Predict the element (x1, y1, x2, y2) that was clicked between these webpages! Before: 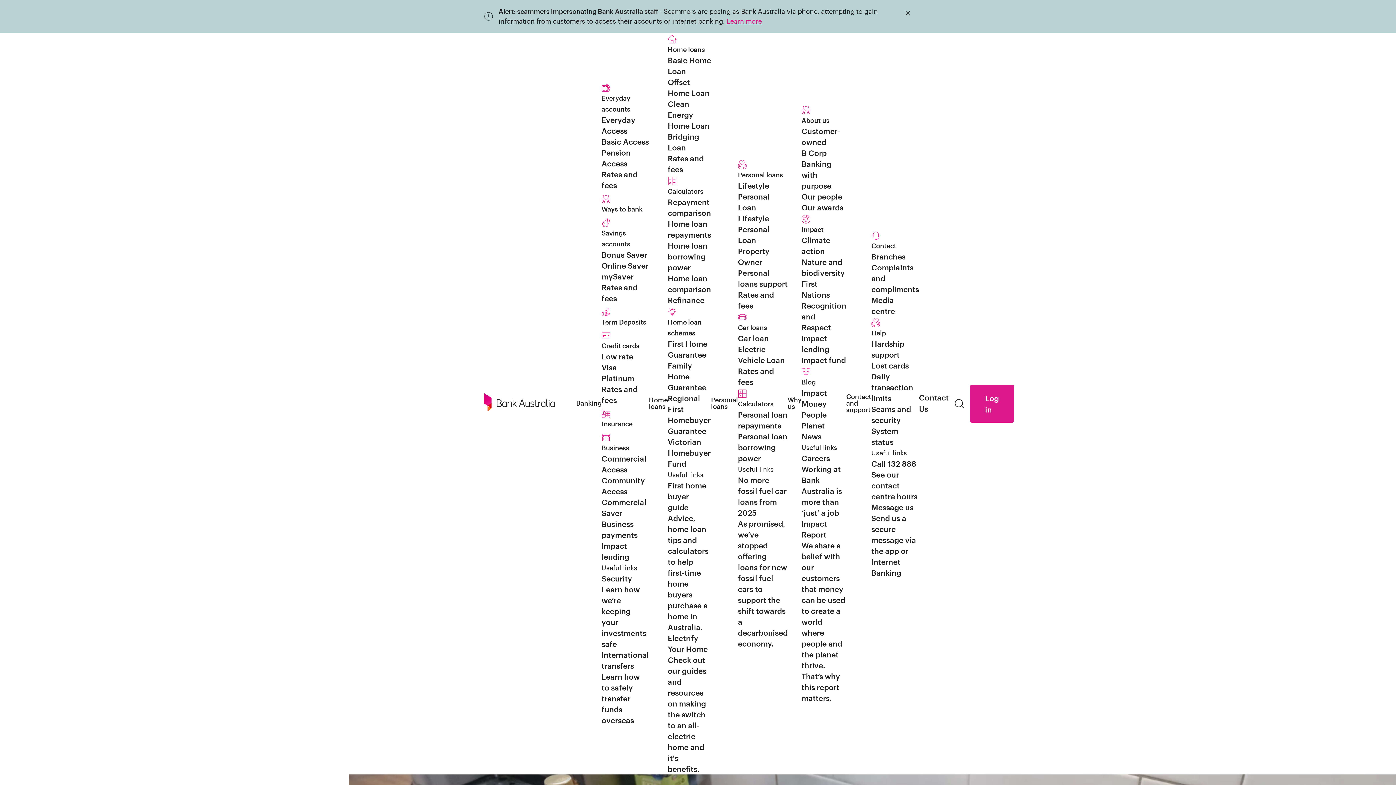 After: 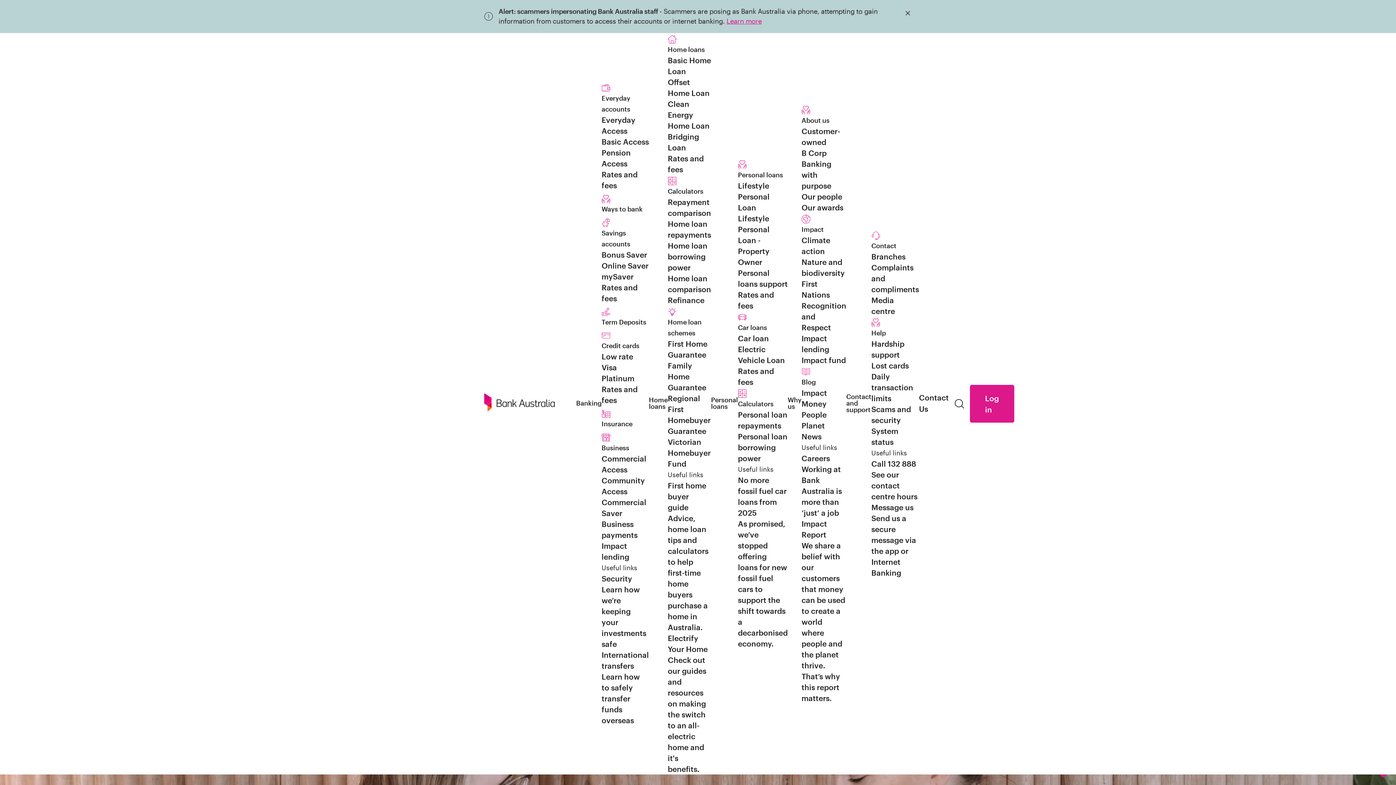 Action: label: Careers
Working at Bank Australia is more than ‘just’ a job bbox: (801, 453, 846, 518)